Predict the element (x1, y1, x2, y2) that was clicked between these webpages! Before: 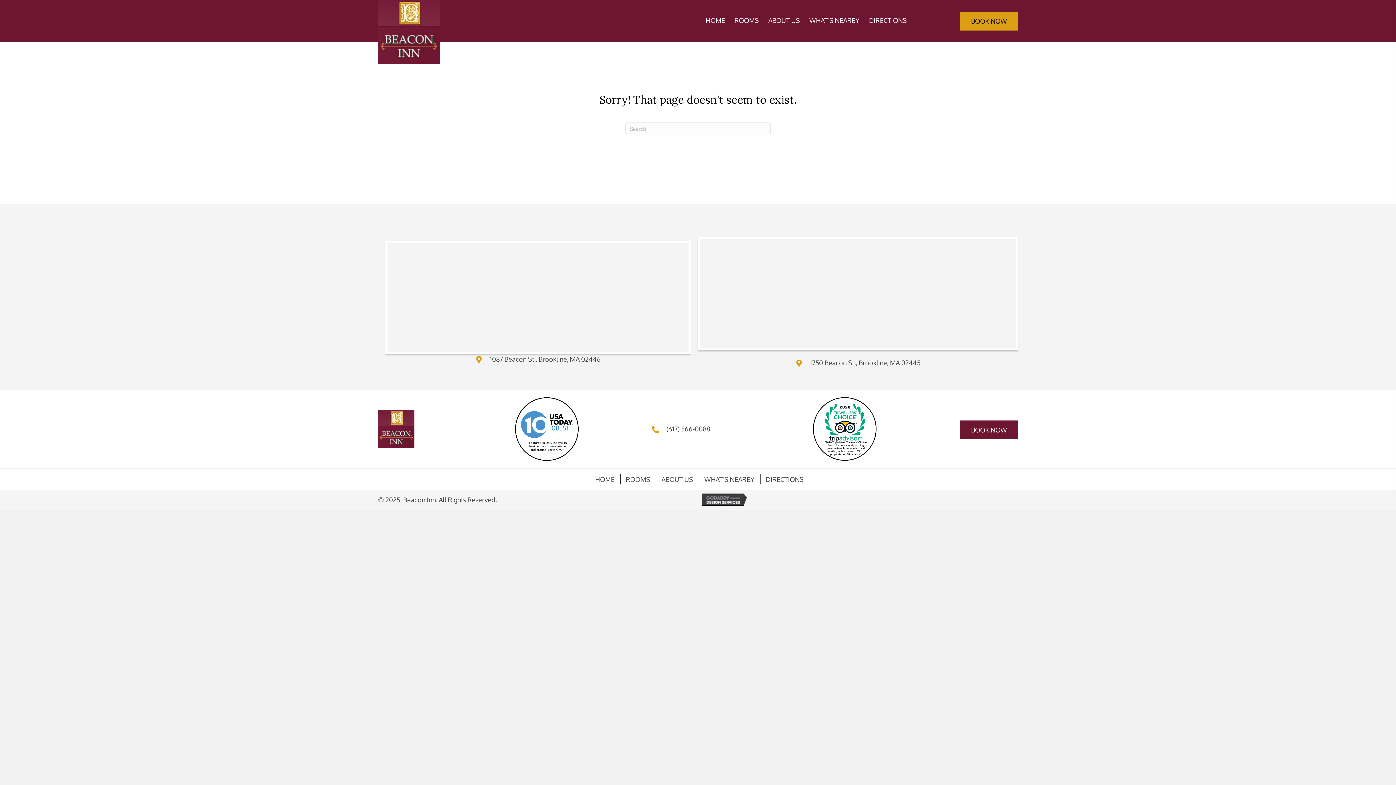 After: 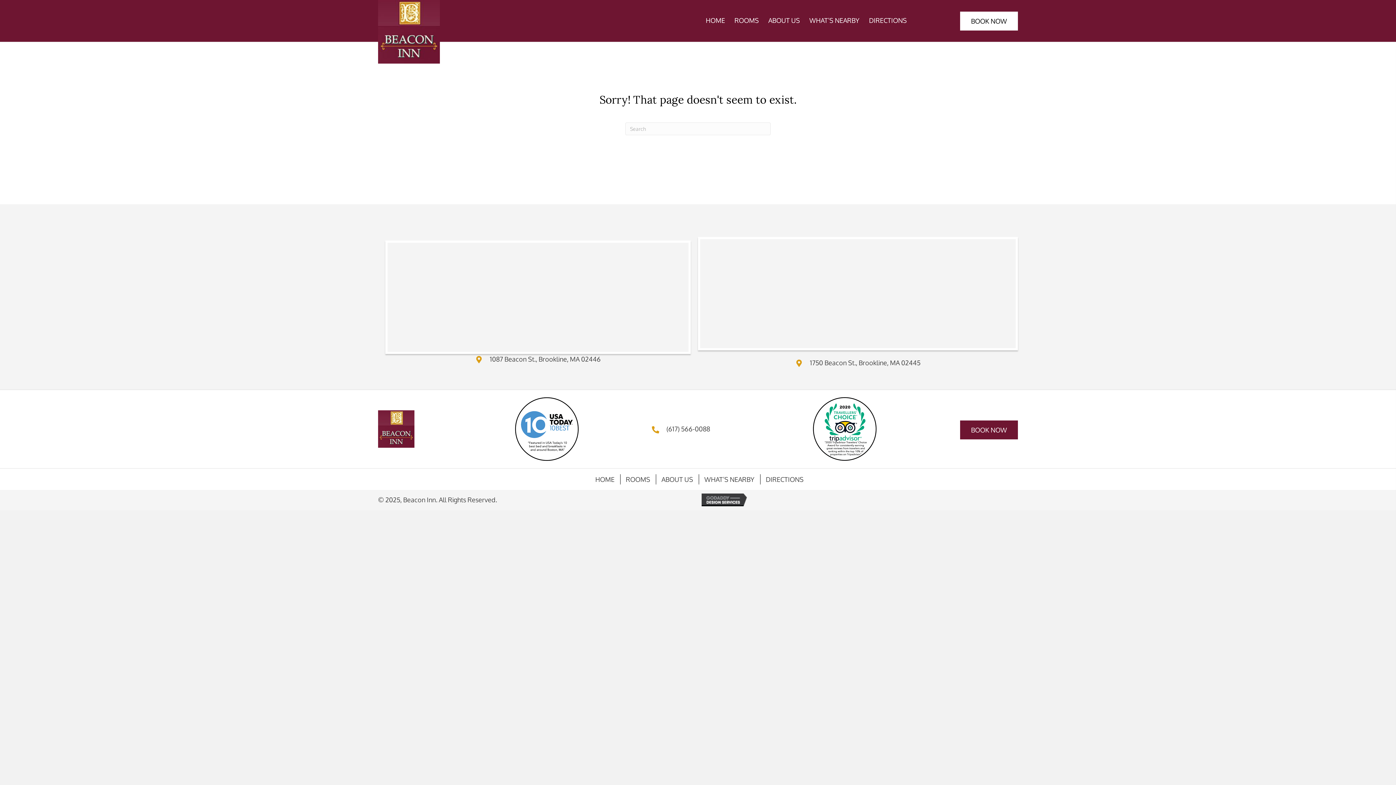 Action: bbox: (960, 11, 1018, 30) label: Book Now